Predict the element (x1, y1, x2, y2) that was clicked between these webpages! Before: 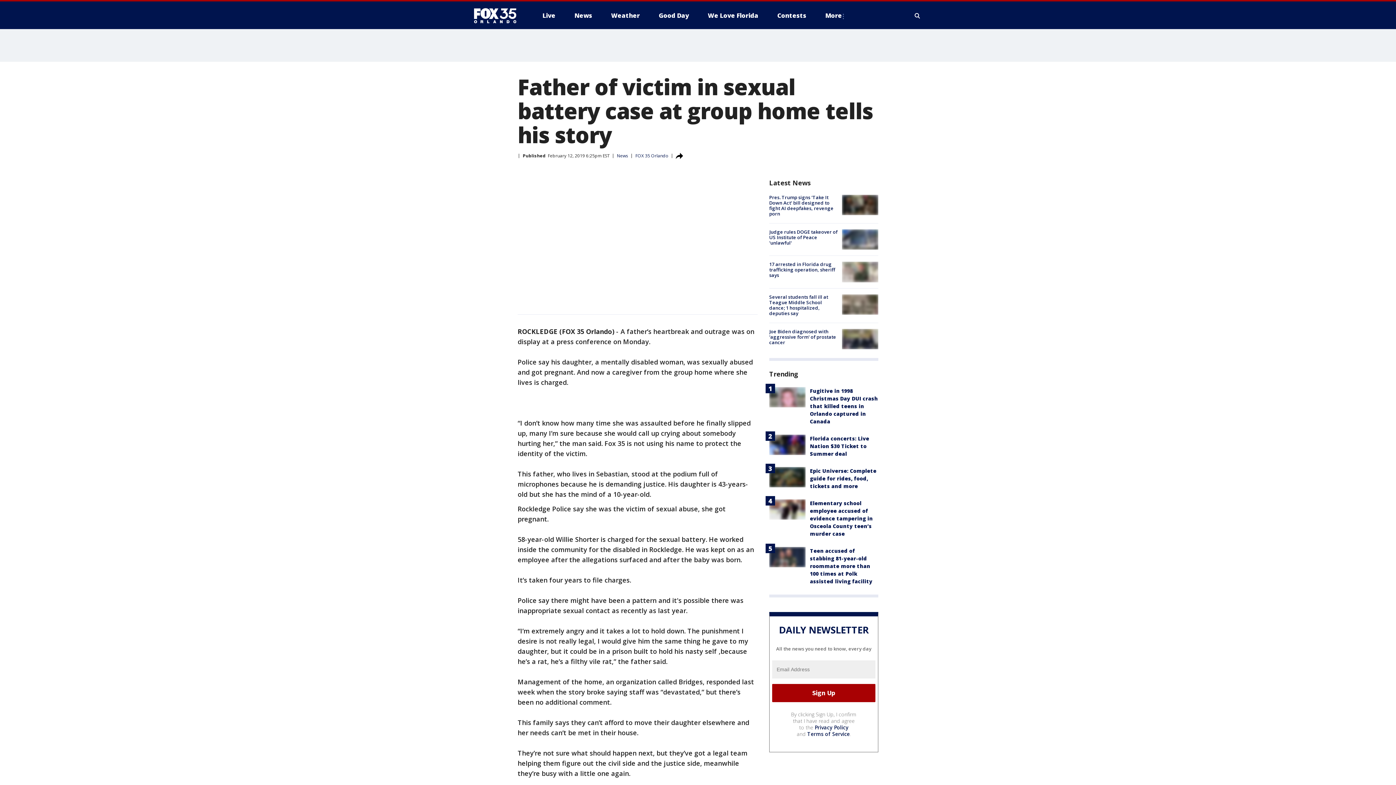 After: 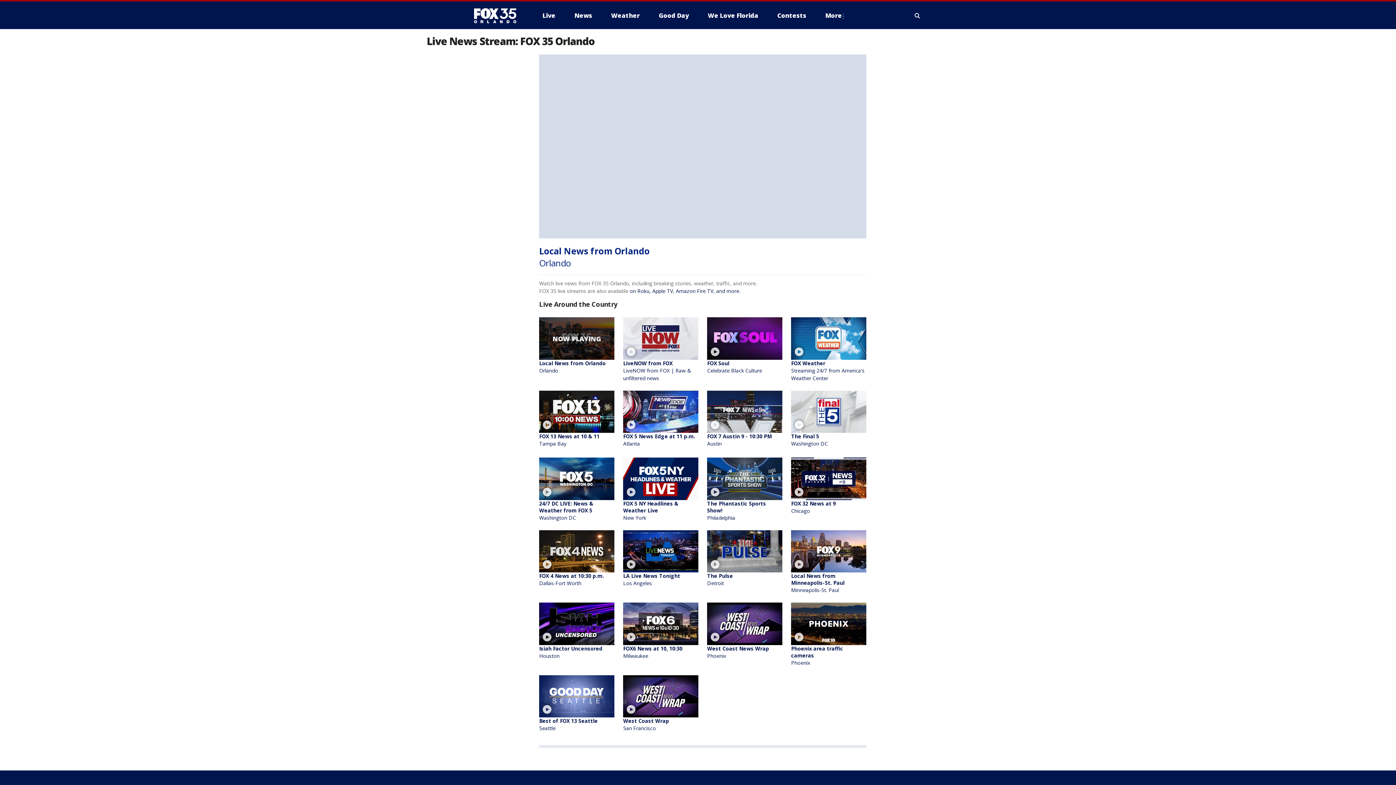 Action: bbox: (536, 9, 561, 21) label: Live